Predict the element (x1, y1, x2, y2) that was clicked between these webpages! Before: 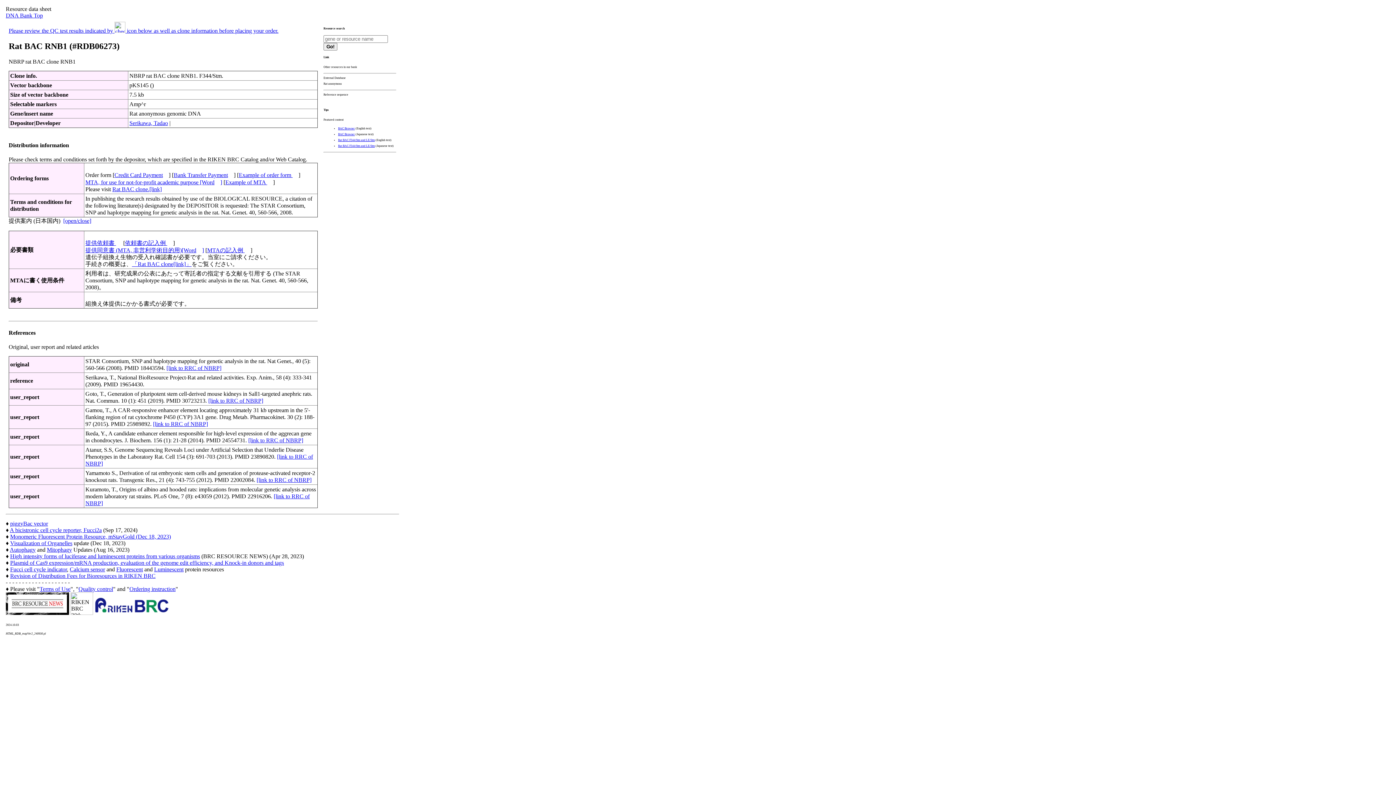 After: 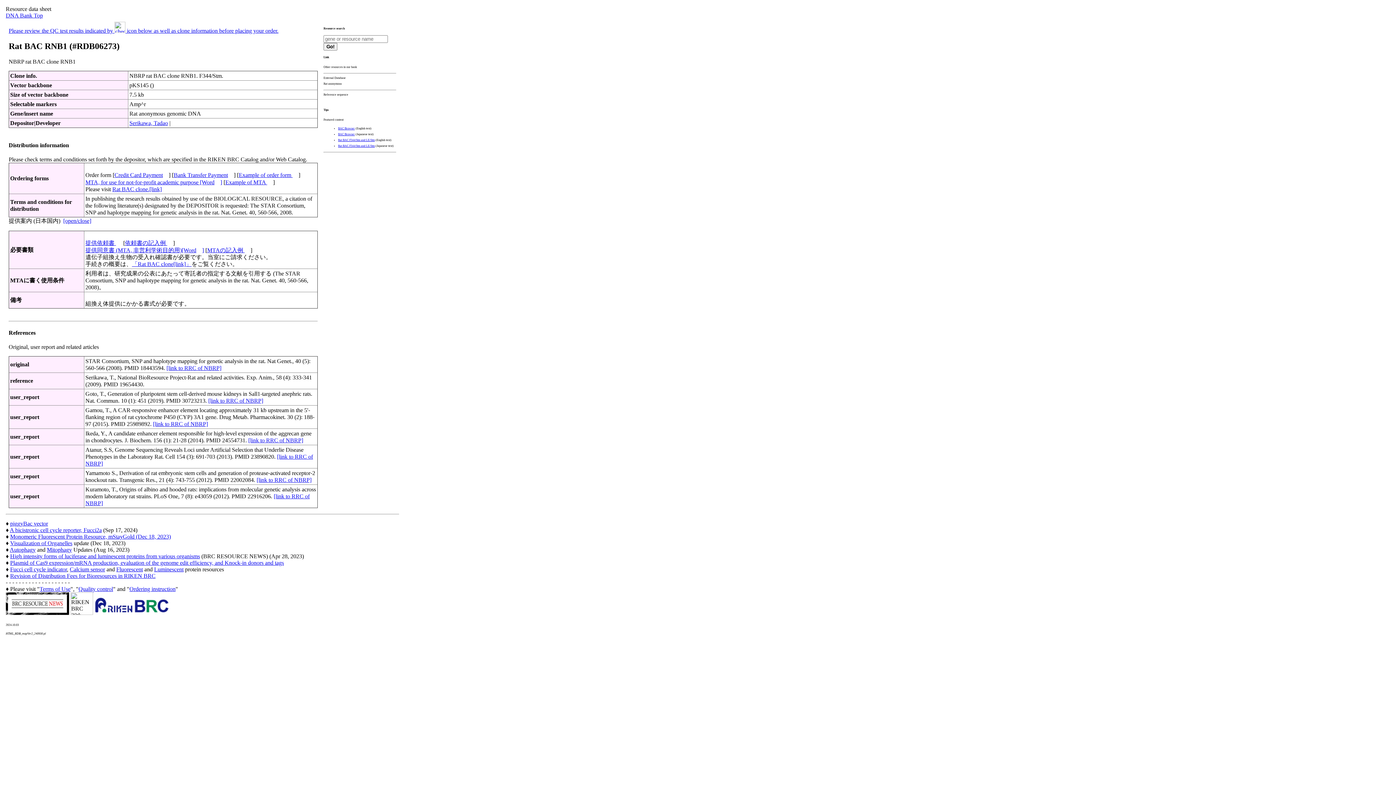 Action: label: Example of MTA  bbox: (225, 179, 273, 185)